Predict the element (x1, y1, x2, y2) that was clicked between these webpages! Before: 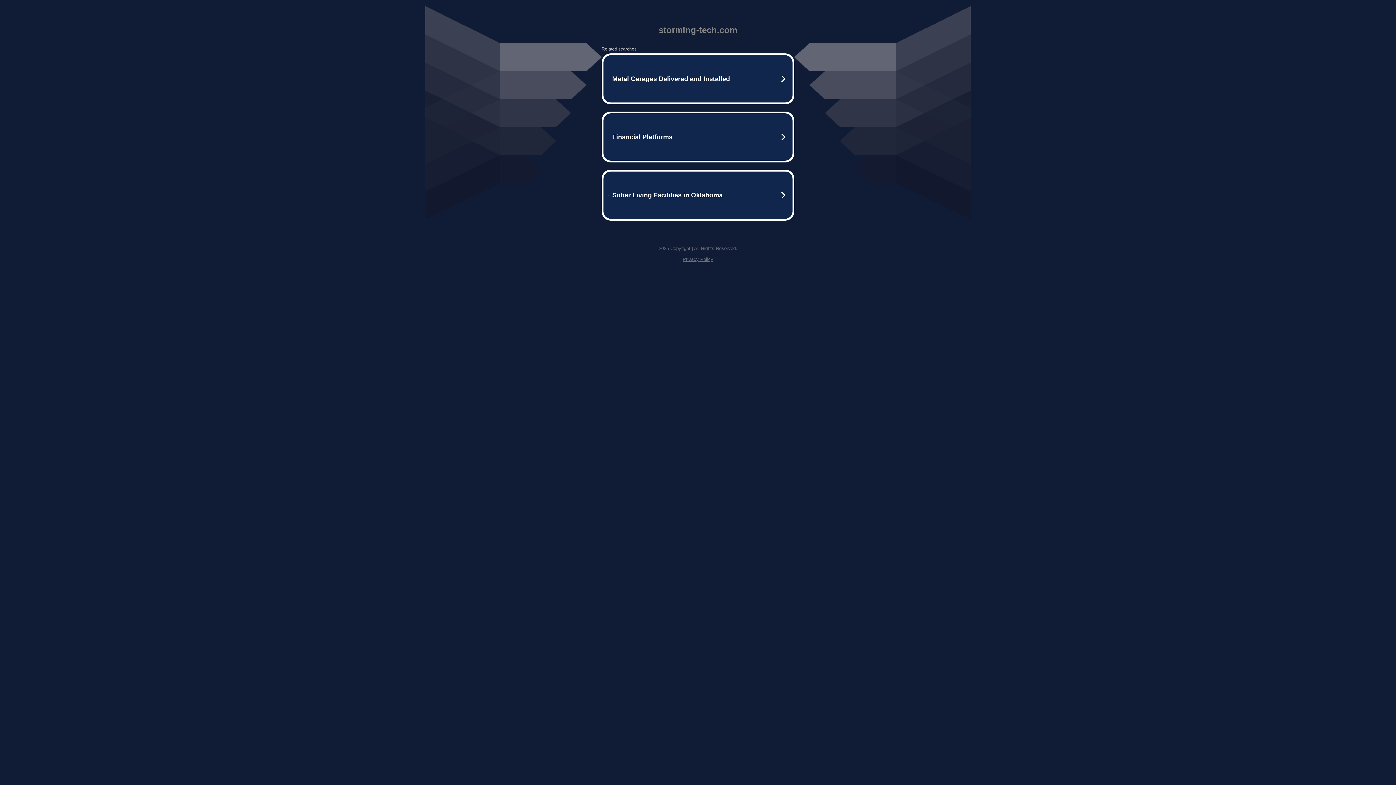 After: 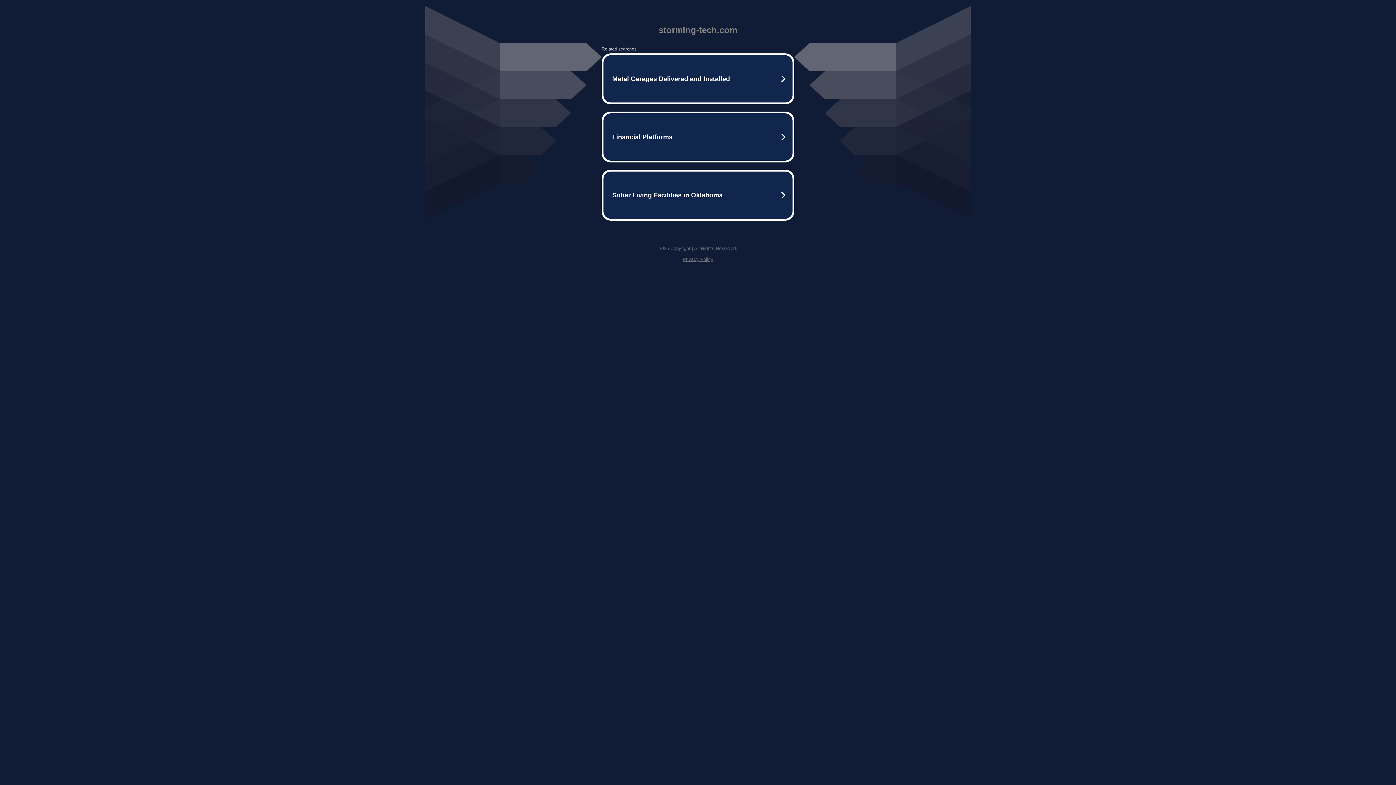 Action: bbox: (682, 256, 713, 262) label: Privacy Policy